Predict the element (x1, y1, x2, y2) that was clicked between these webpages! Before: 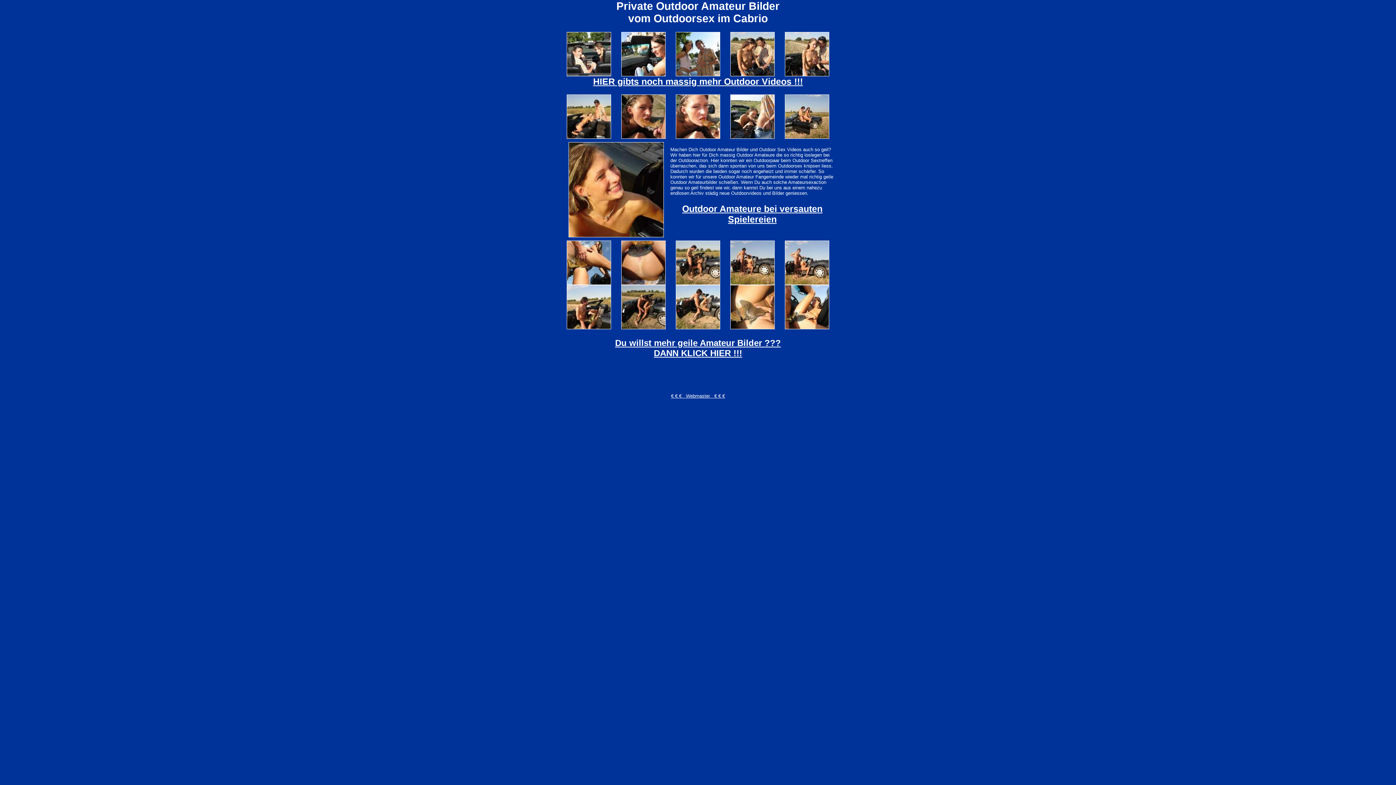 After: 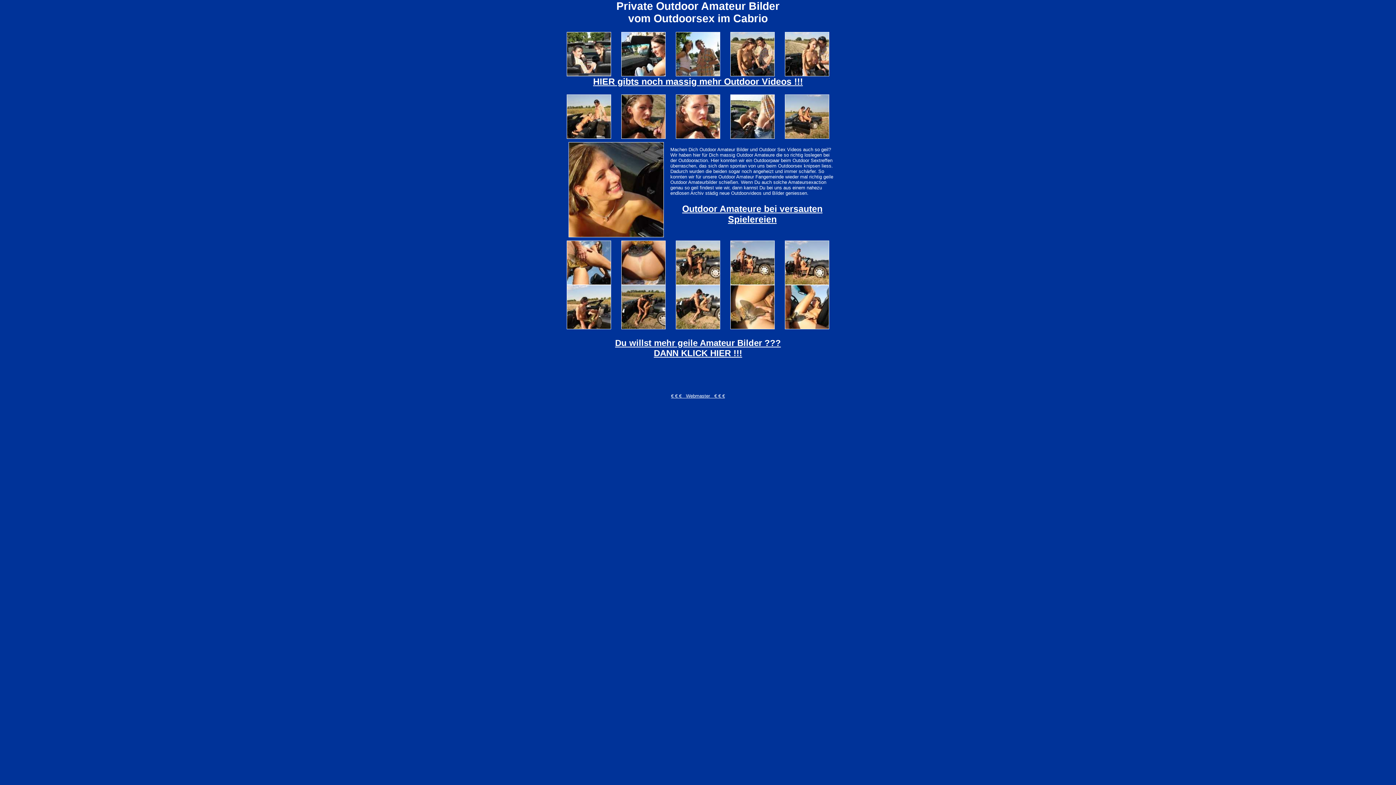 Action: bbox: (566, 324, 611, 330)